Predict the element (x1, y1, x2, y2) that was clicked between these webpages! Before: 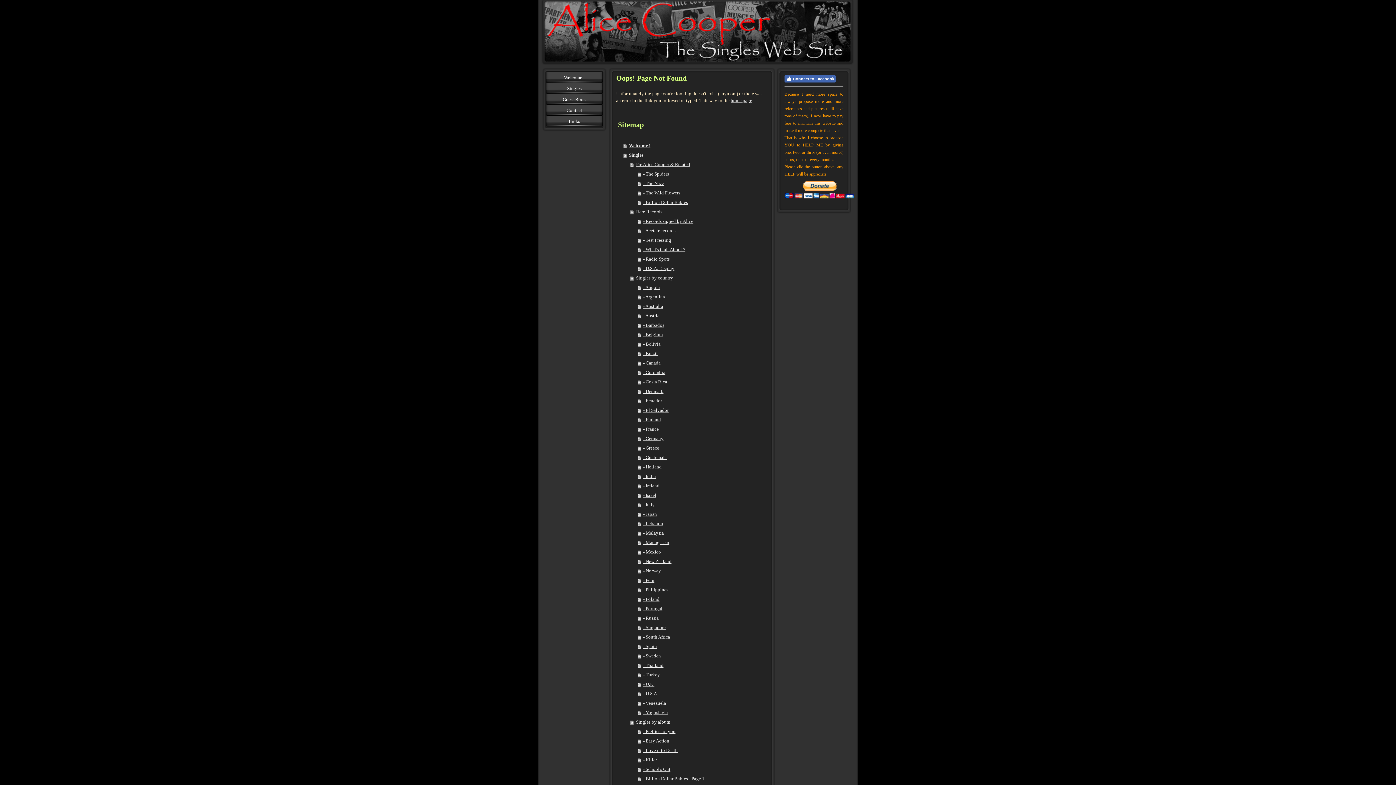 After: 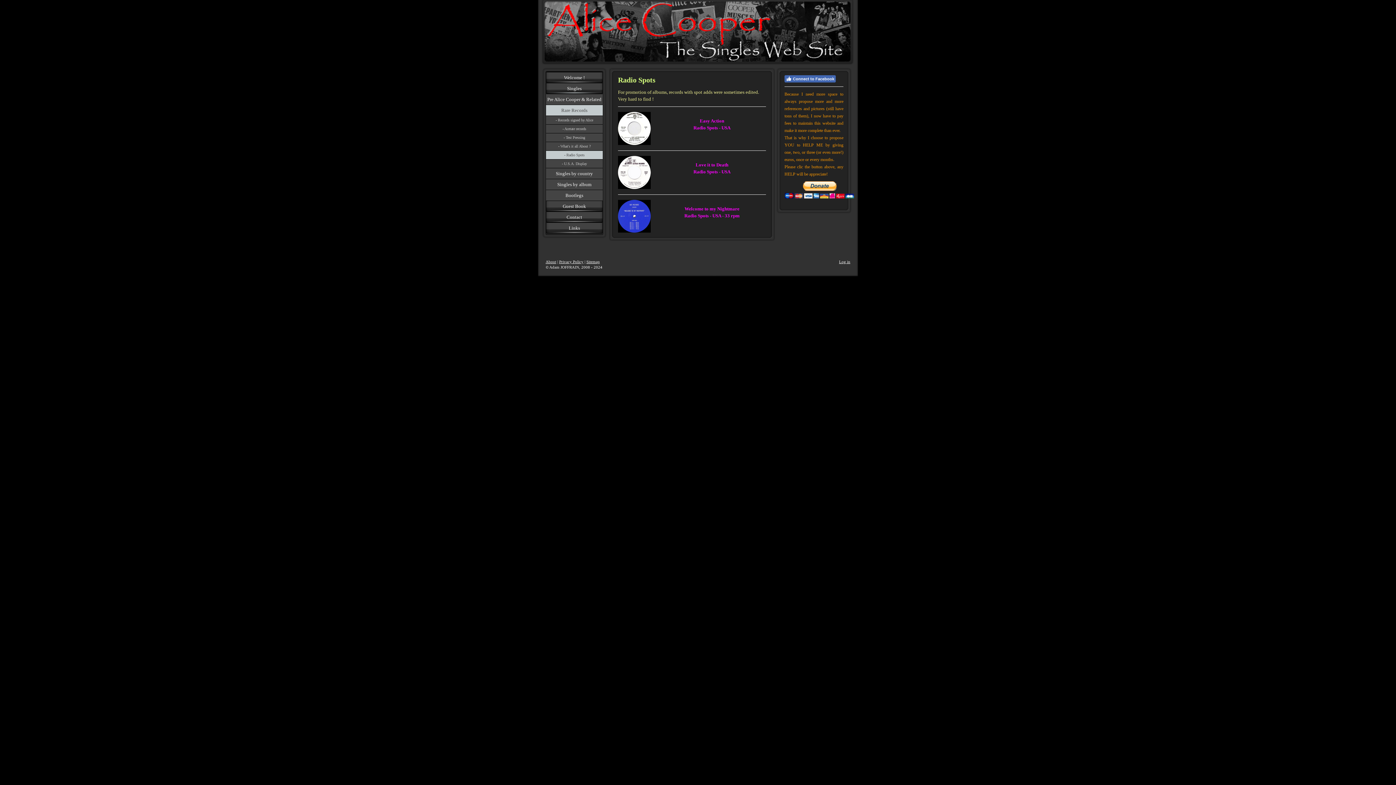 Action: bbox: (637, 254, 768, 264) label: - Radio Spots